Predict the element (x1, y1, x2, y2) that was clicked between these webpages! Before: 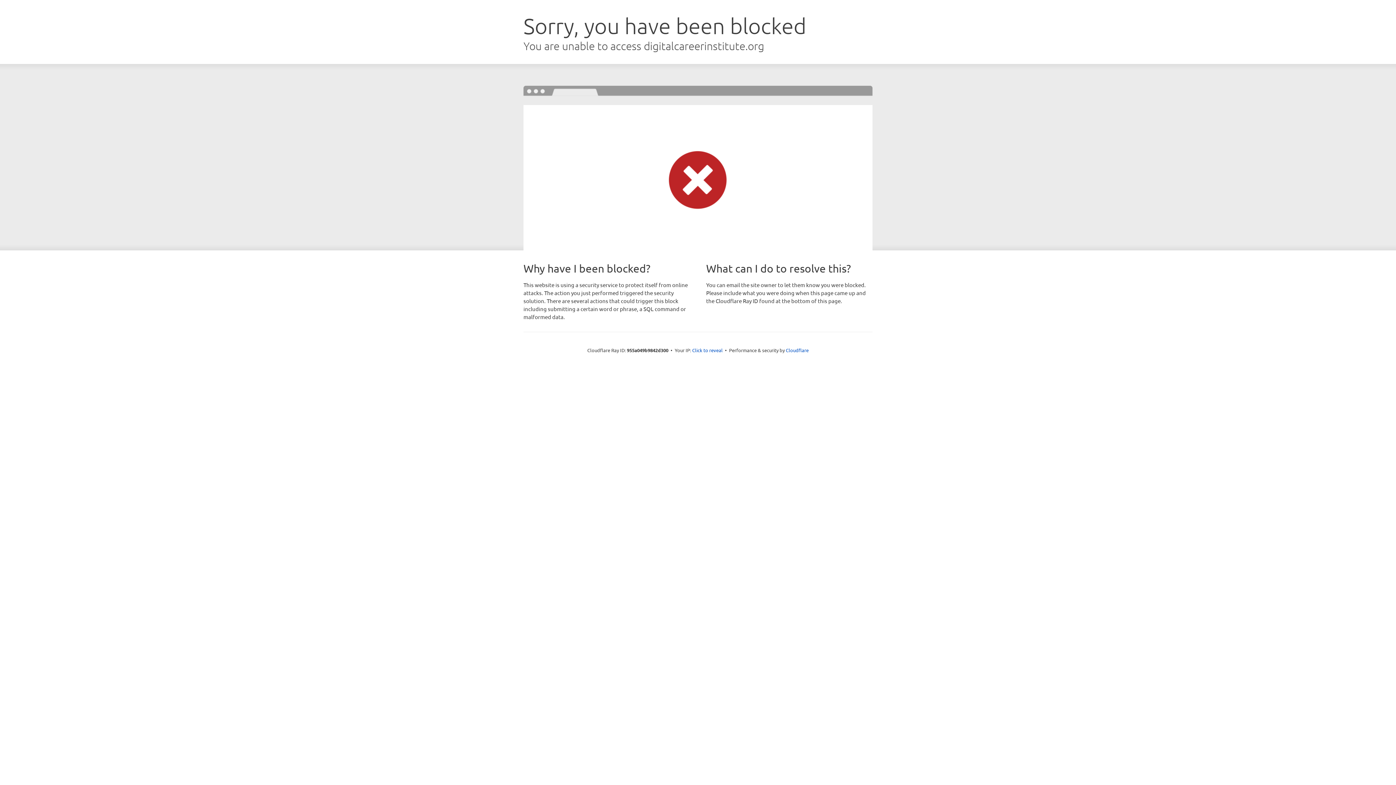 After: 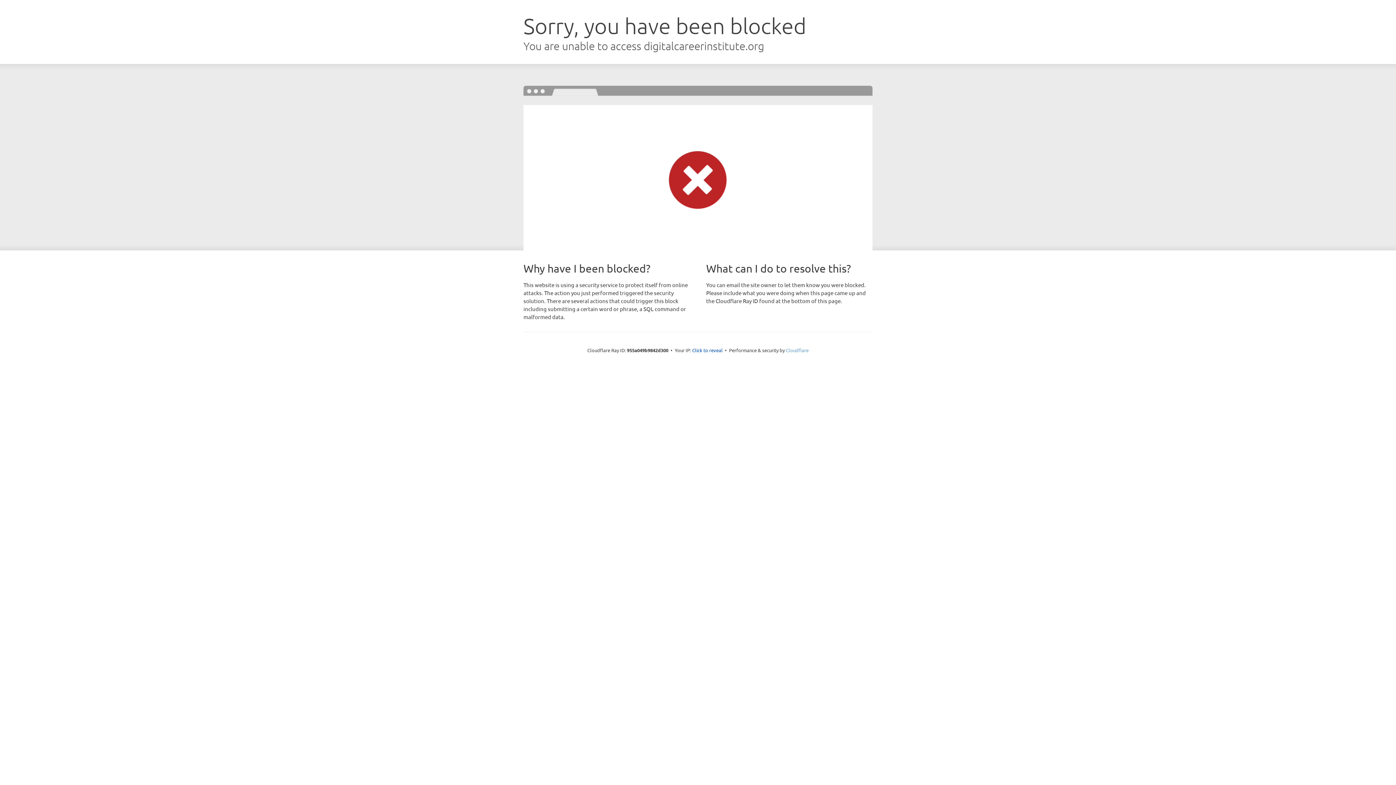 Action: bbox: (786, 347, 808, 353) label: Cloudflare